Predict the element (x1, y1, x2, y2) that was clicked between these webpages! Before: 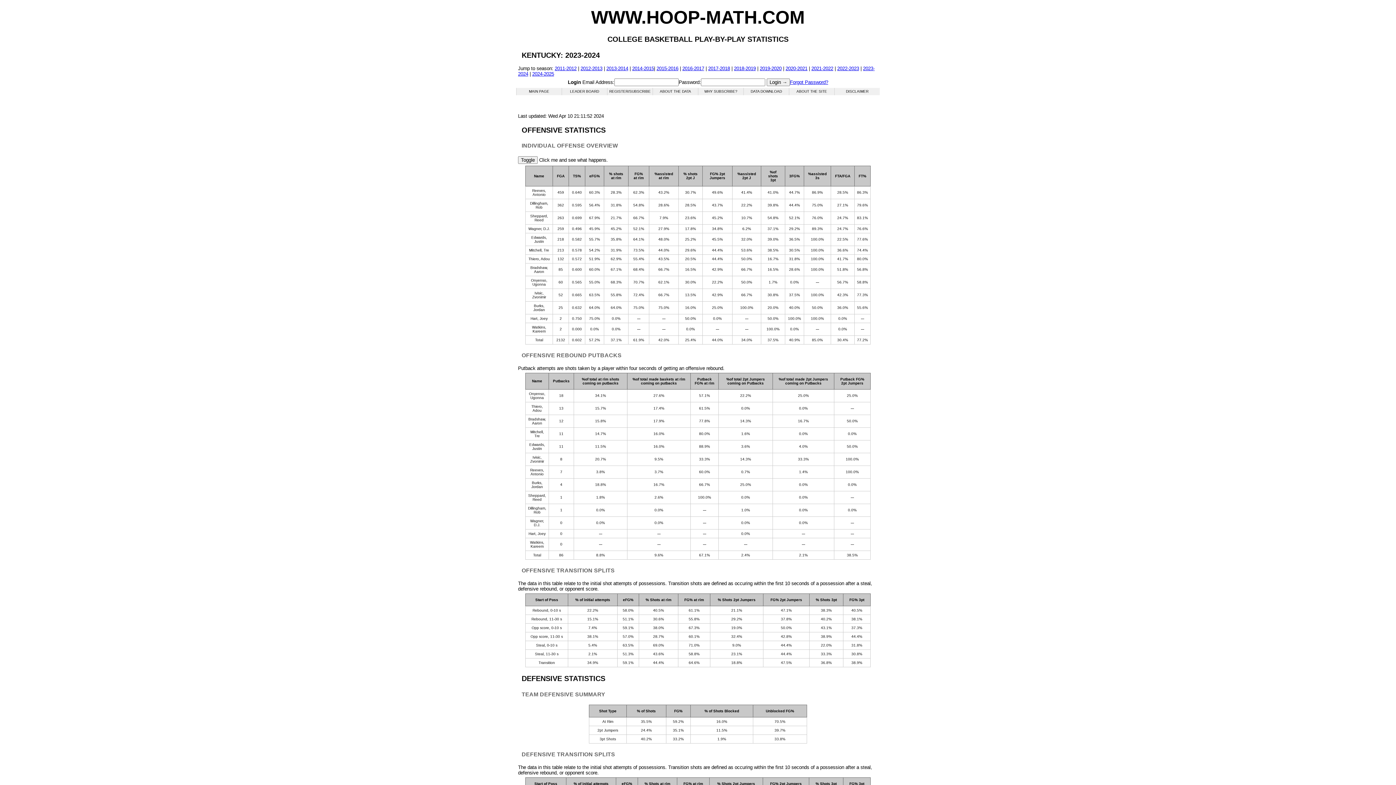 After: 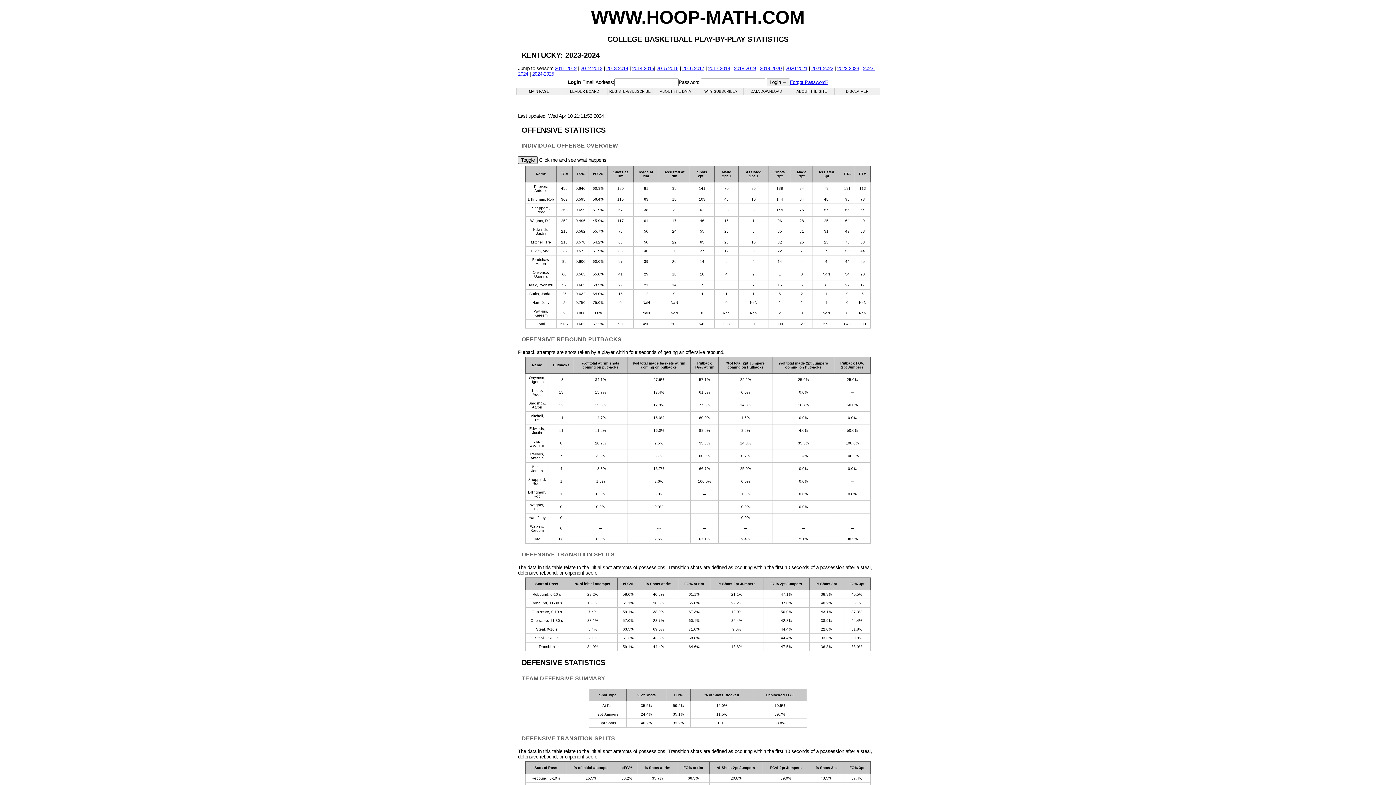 Action: bbox: (518, 156, 537, 163) label: Toggle